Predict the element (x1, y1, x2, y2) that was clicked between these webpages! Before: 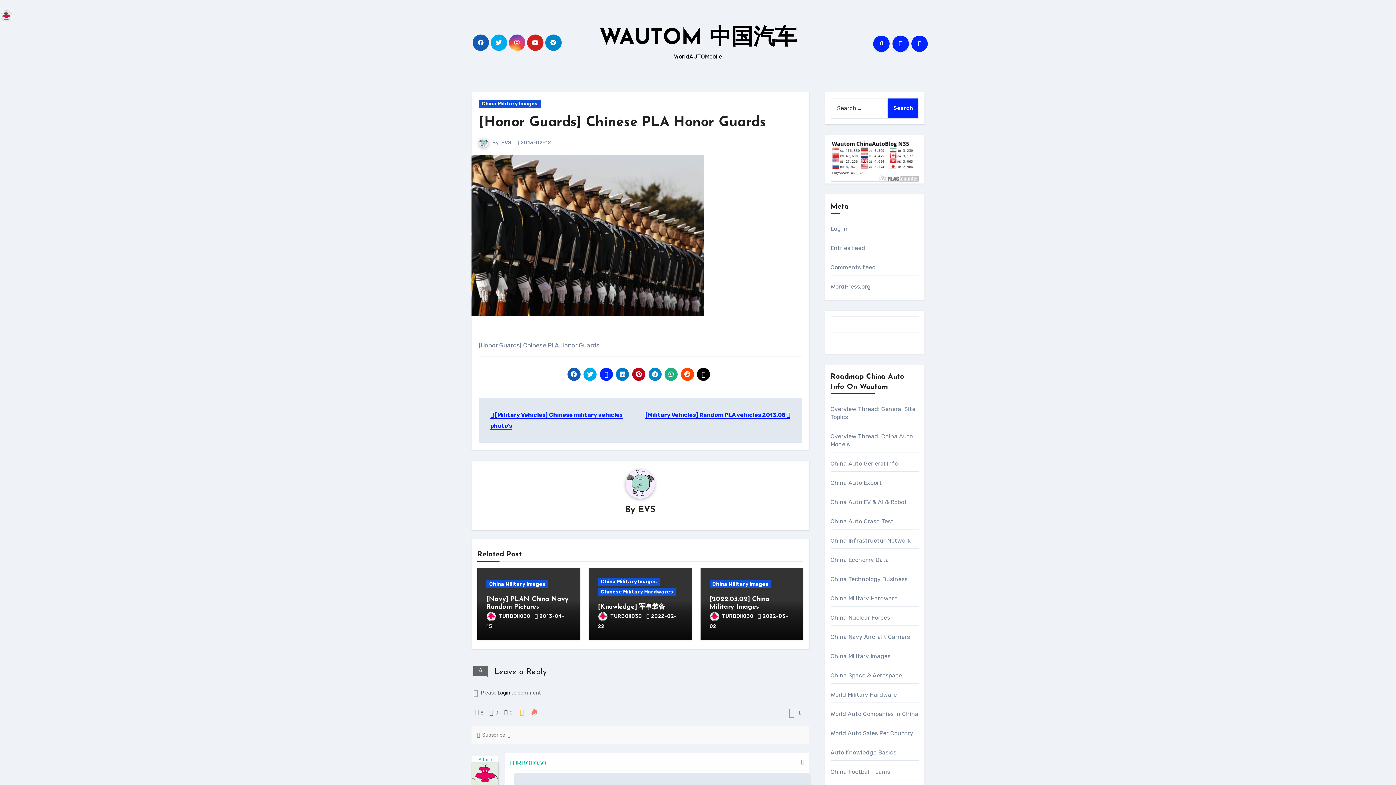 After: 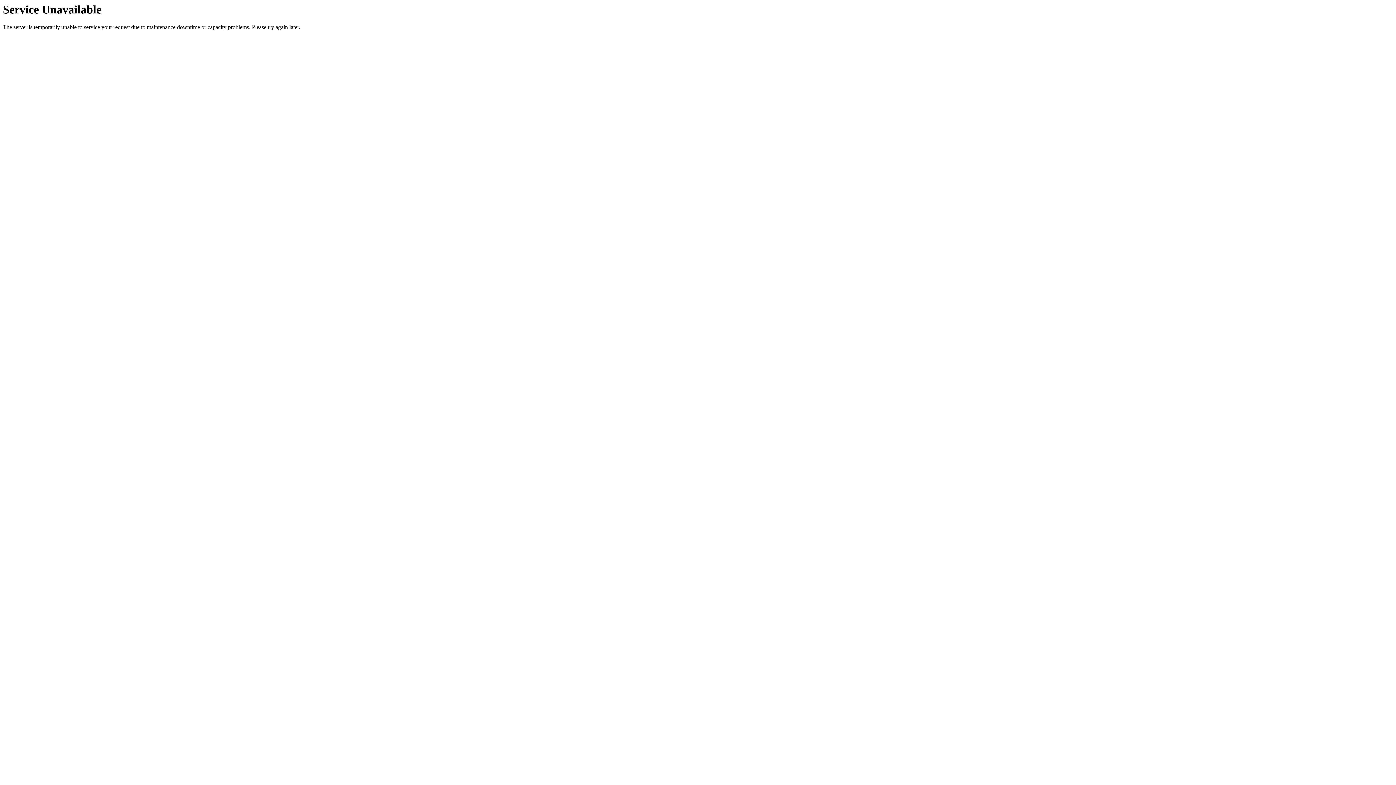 Action: label: China Technology Business bbox: (830, 576, 907, 582)